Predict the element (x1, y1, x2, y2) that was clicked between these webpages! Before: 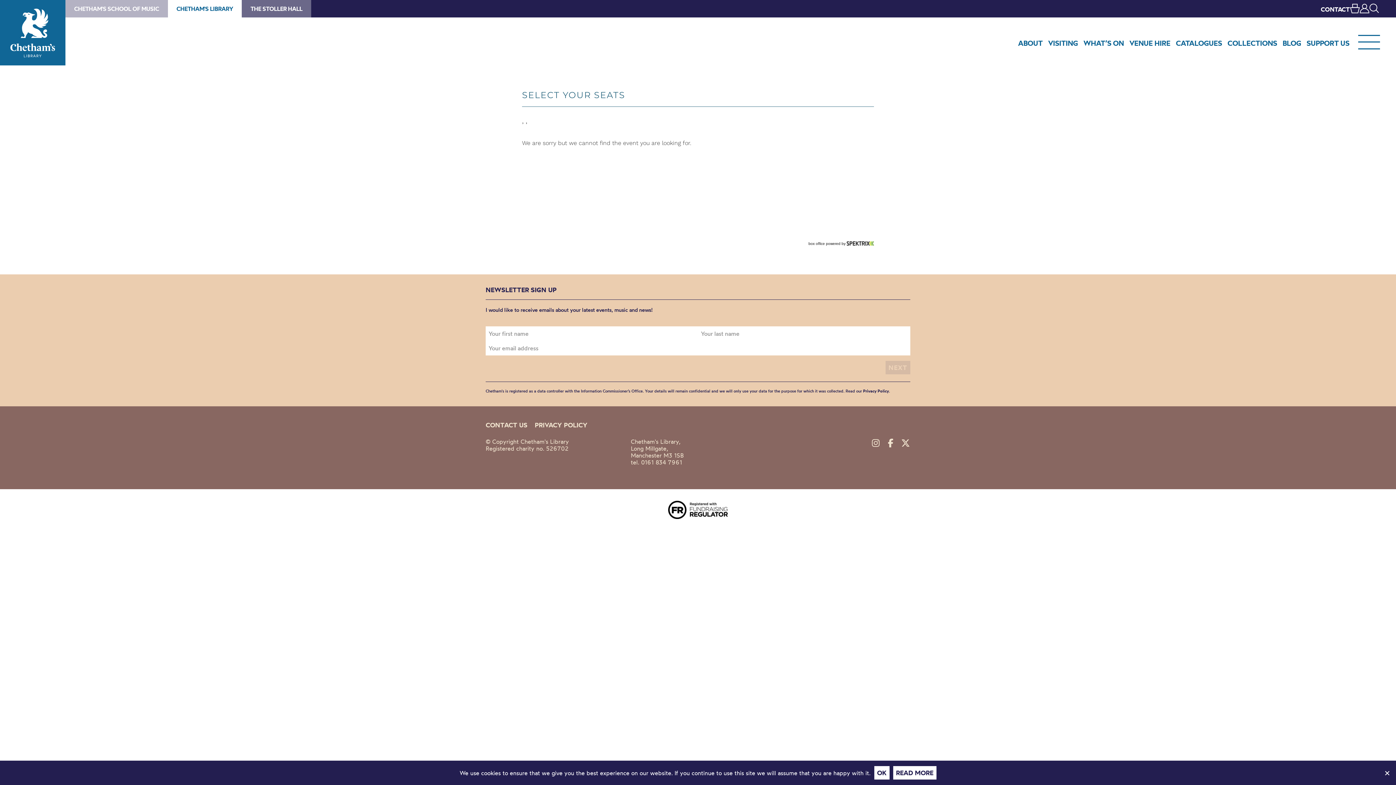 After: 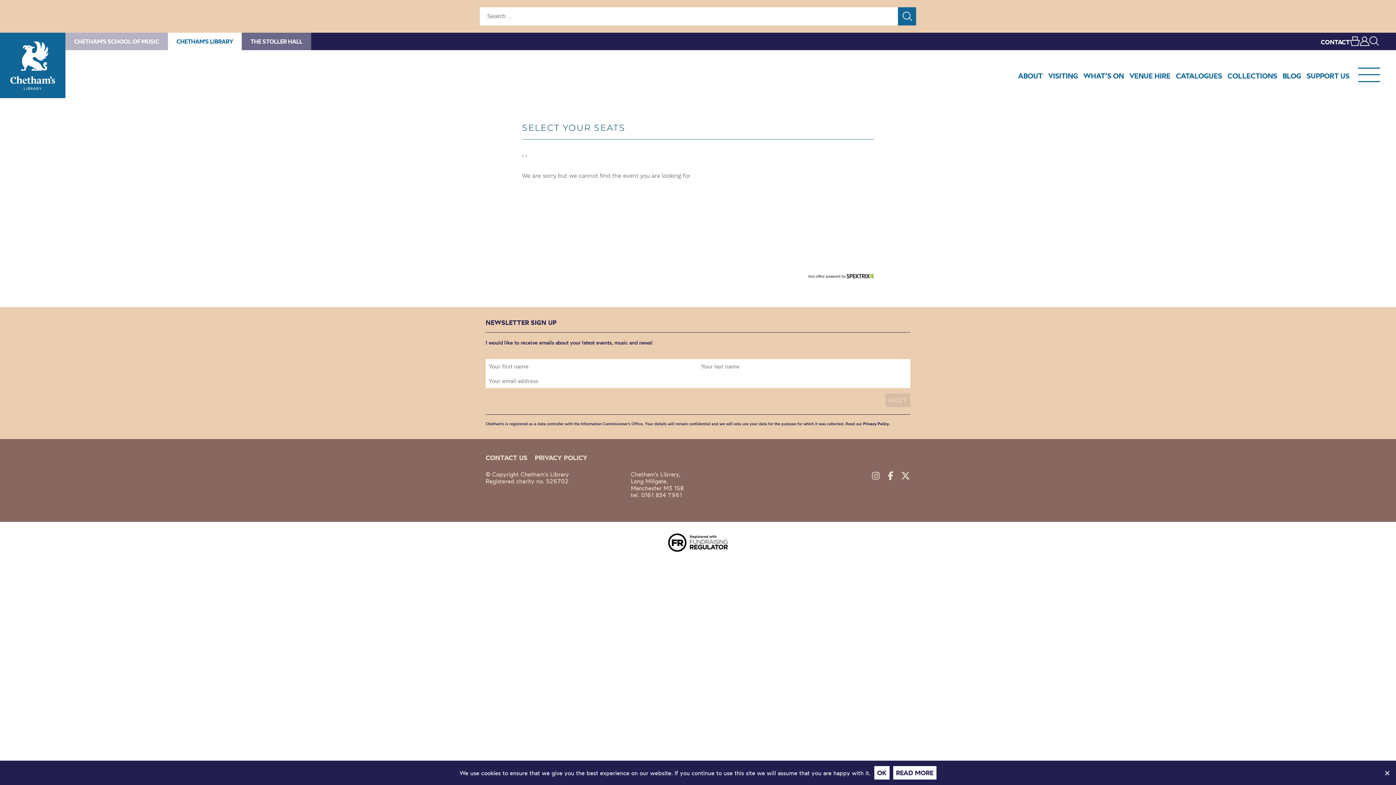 Action: bbox: (1369, 5, 1378, 13)